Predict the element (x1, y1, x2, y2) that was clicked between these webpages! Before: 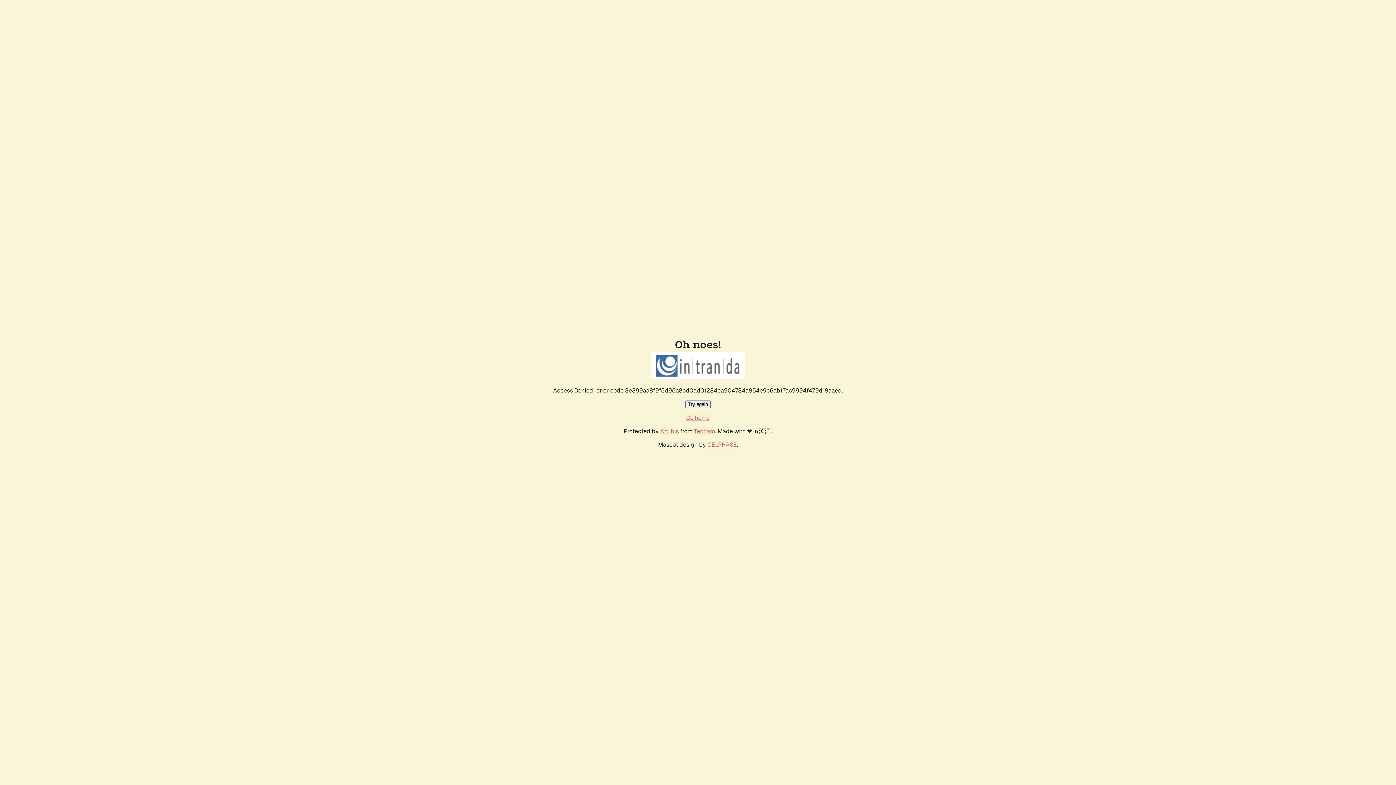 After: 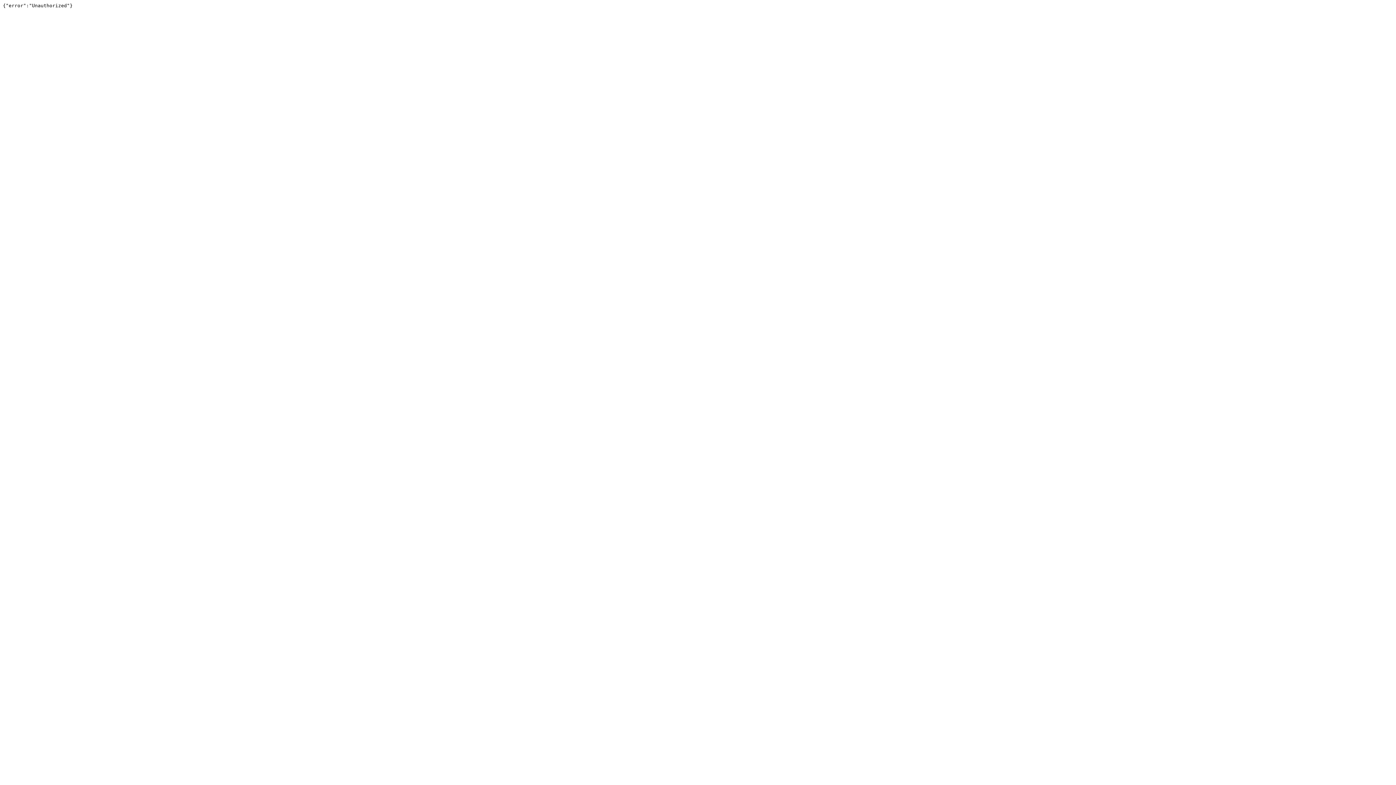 Action: label: Techaro bbox: (694, 427, 715, 435)